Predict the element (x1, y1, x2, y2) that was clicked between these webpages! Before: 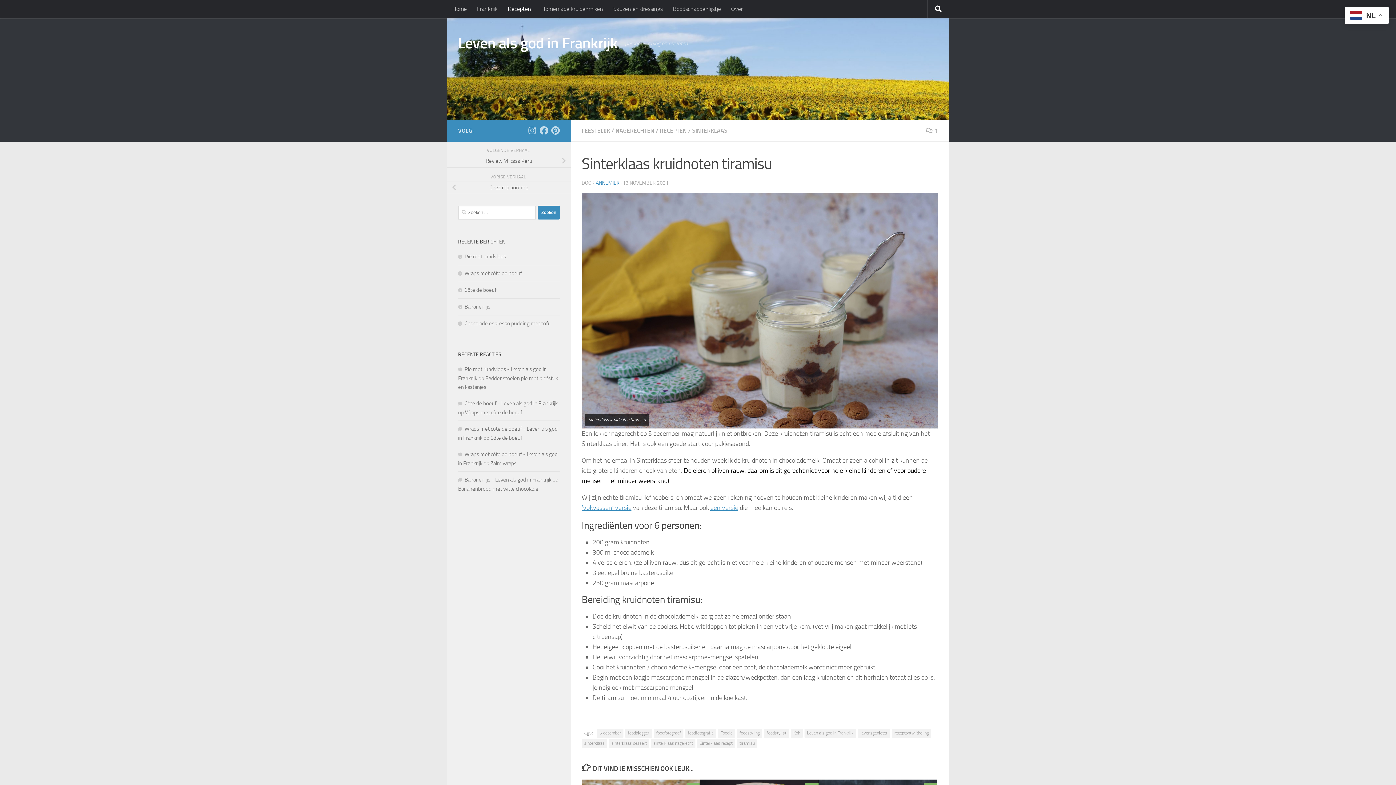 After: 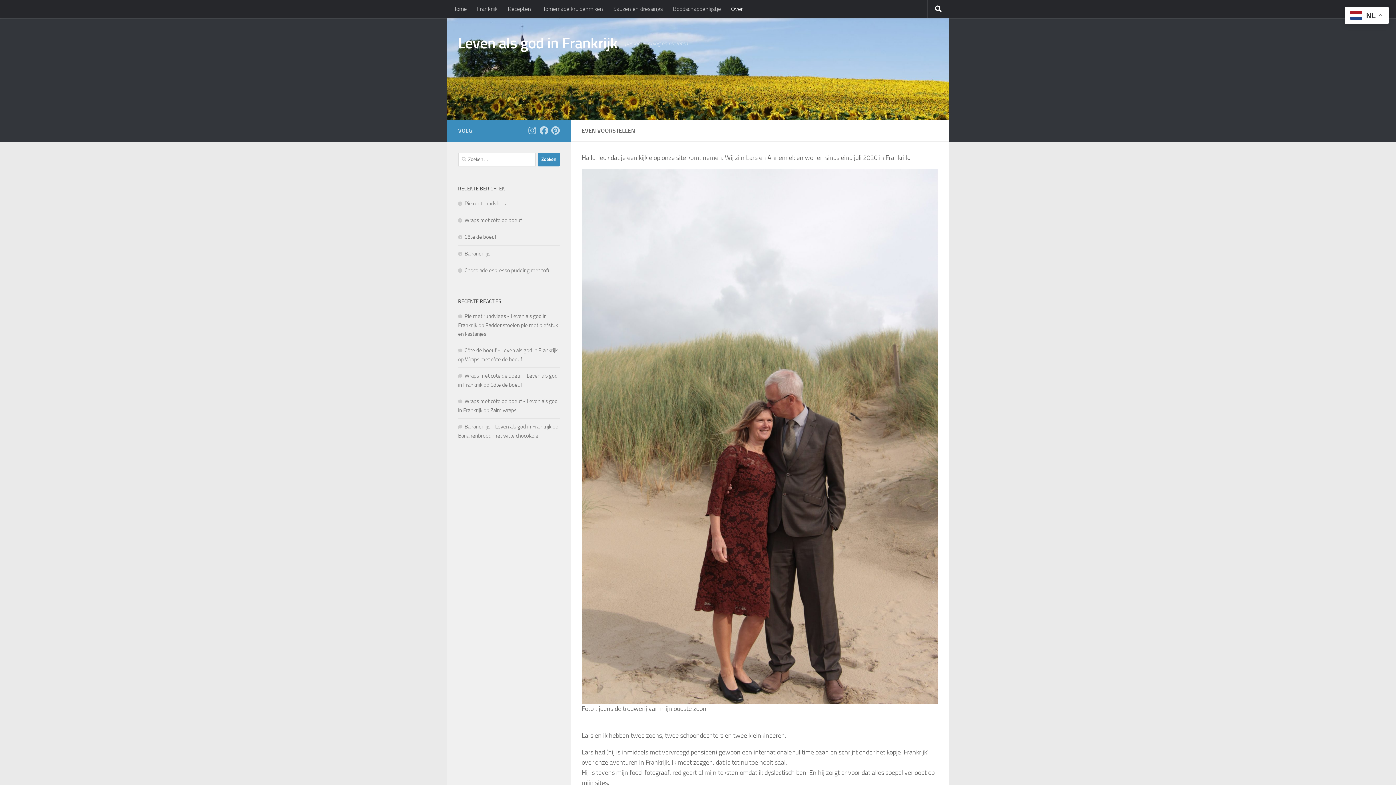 Action: bbox: (726, 0, 748, 18) label: Over